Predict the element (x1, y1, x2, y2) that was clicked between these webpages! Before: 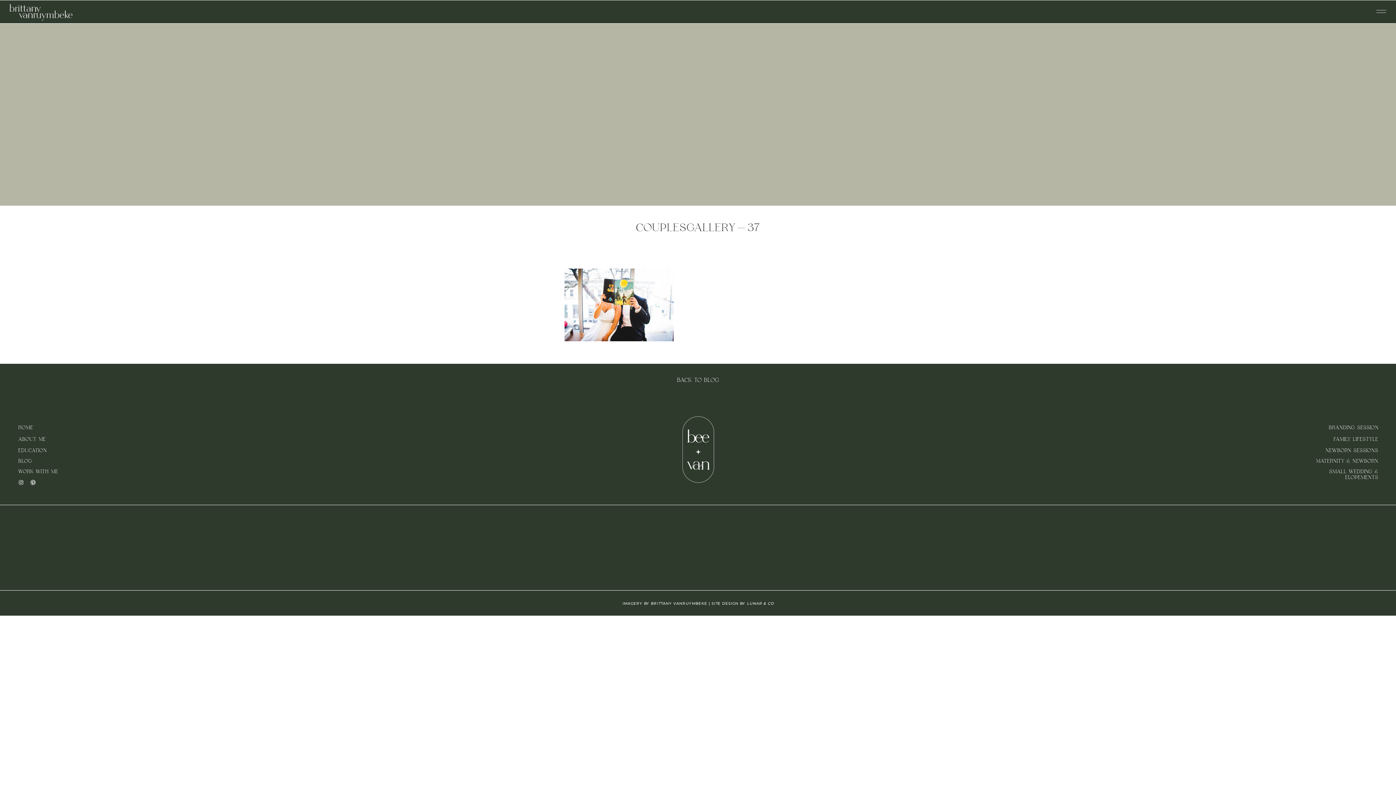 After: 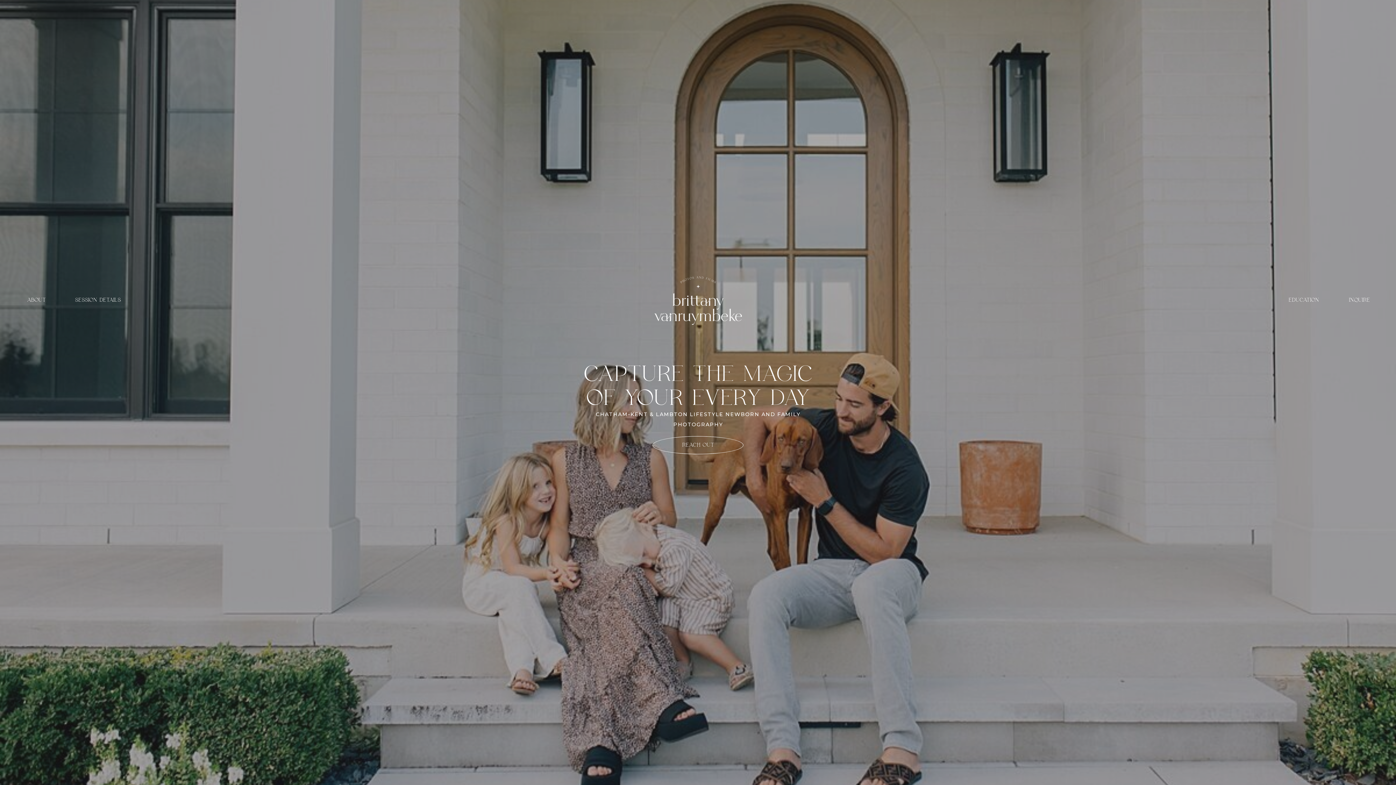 Action: label: HOME bbox: (18, 425, 38, 430)